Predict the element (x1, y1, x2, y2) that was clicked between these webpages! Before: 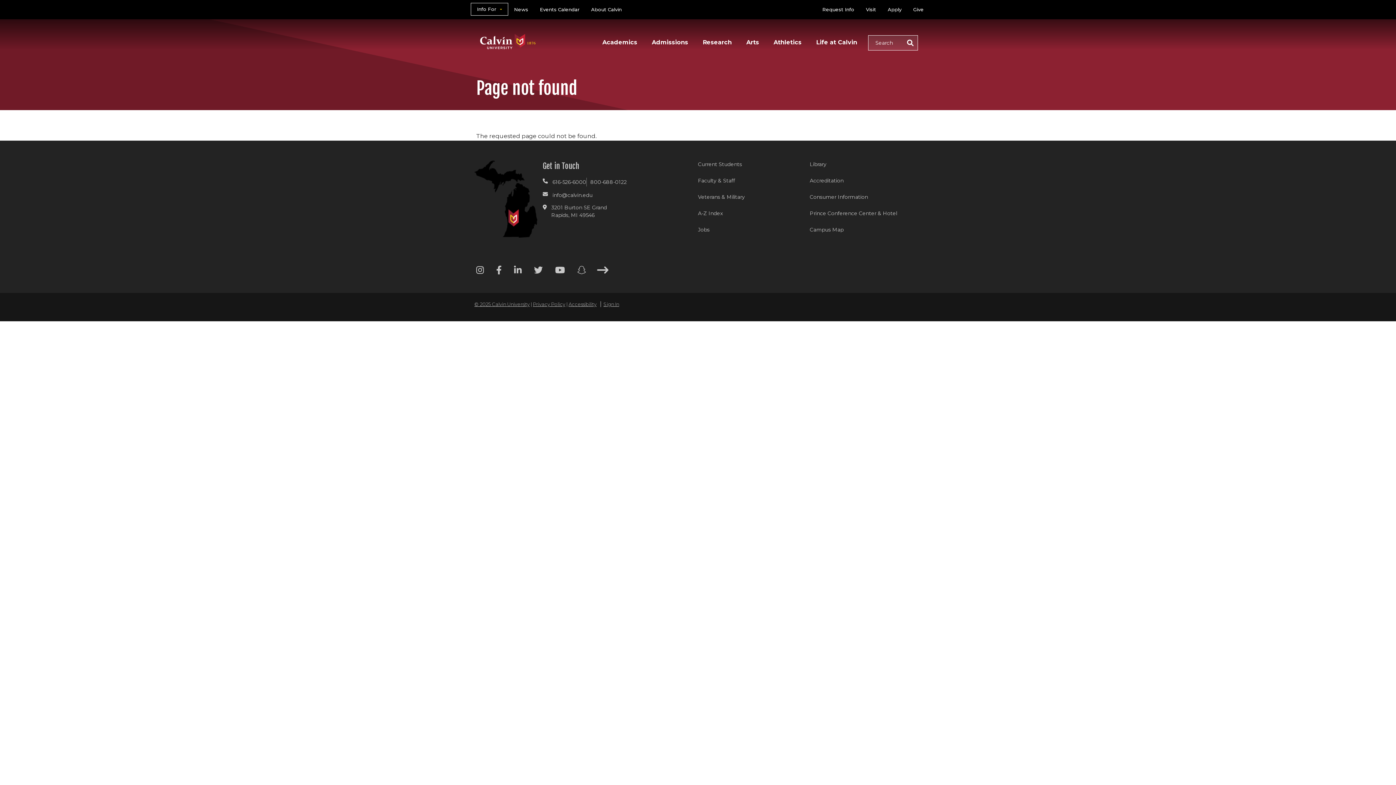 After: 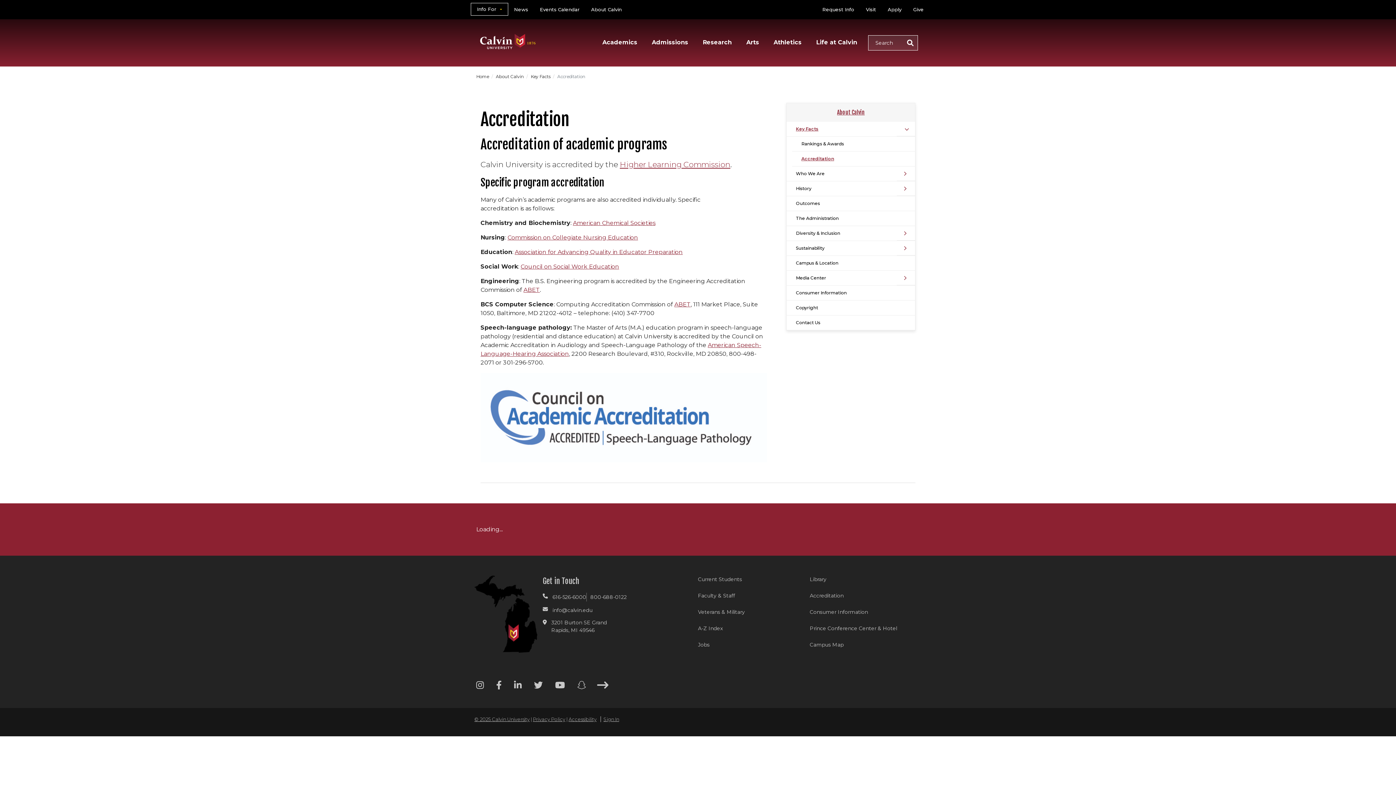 Action: bbox: (810, 177, 921, 184) label: Accreditation